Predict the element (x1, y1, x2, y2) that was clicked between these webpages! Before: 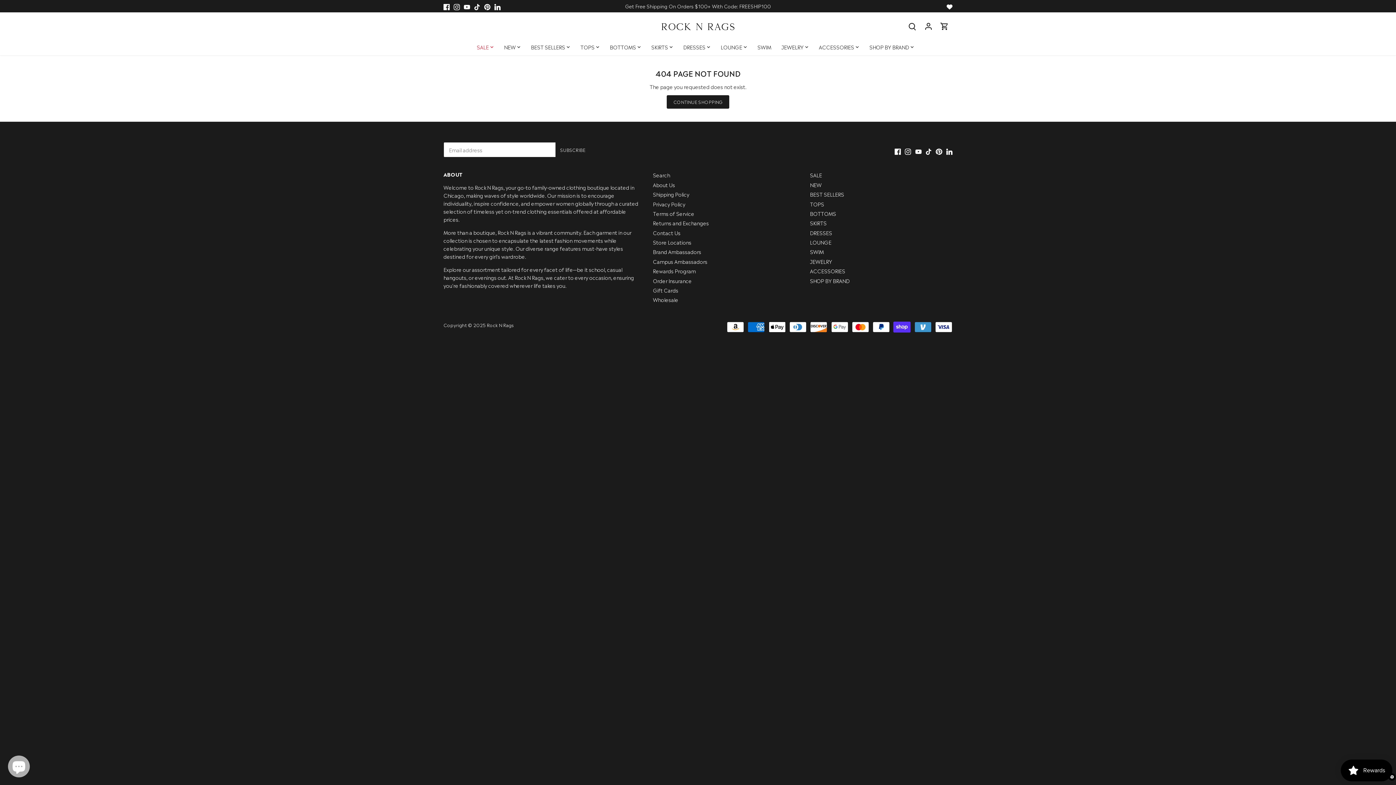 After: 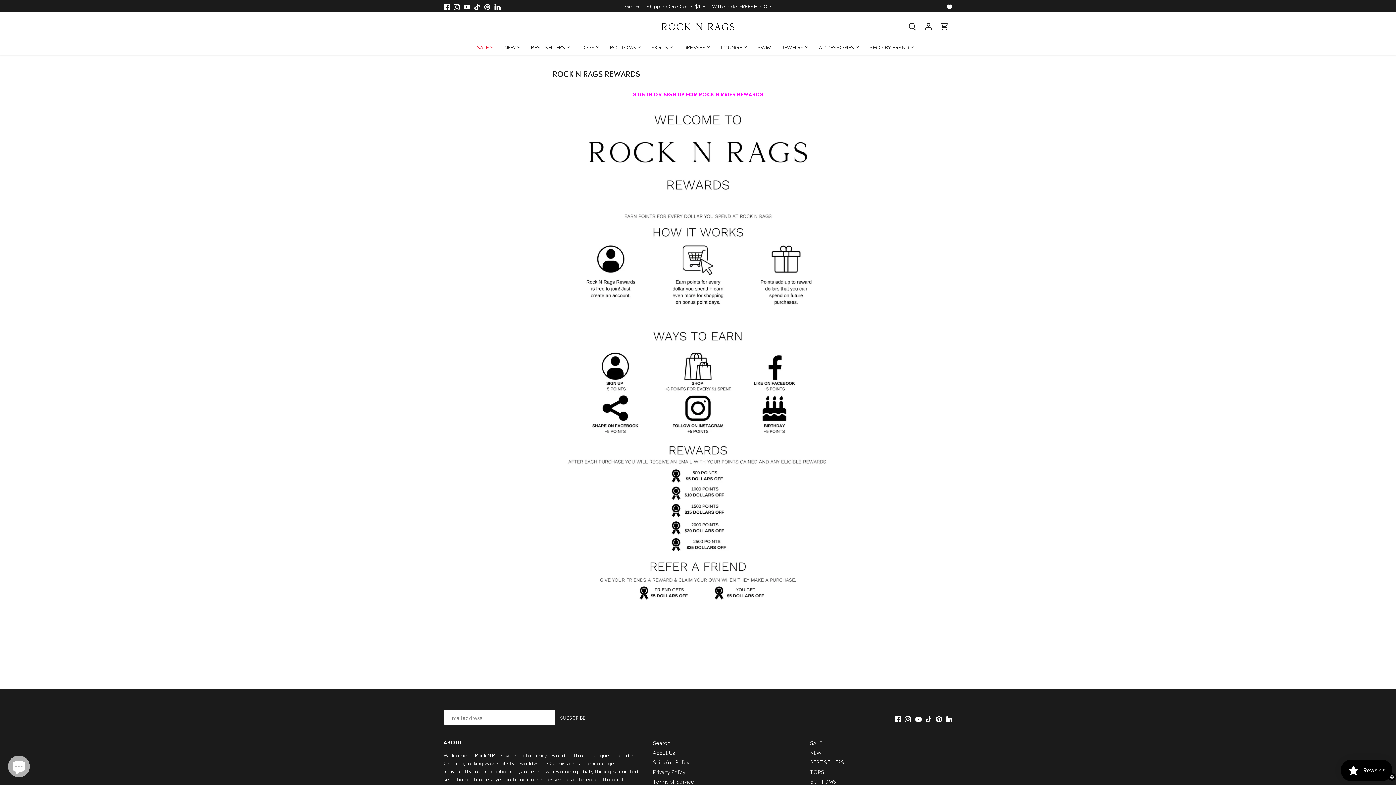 Action: bbox: (653, 267, 696, 274) label: Rewards Program